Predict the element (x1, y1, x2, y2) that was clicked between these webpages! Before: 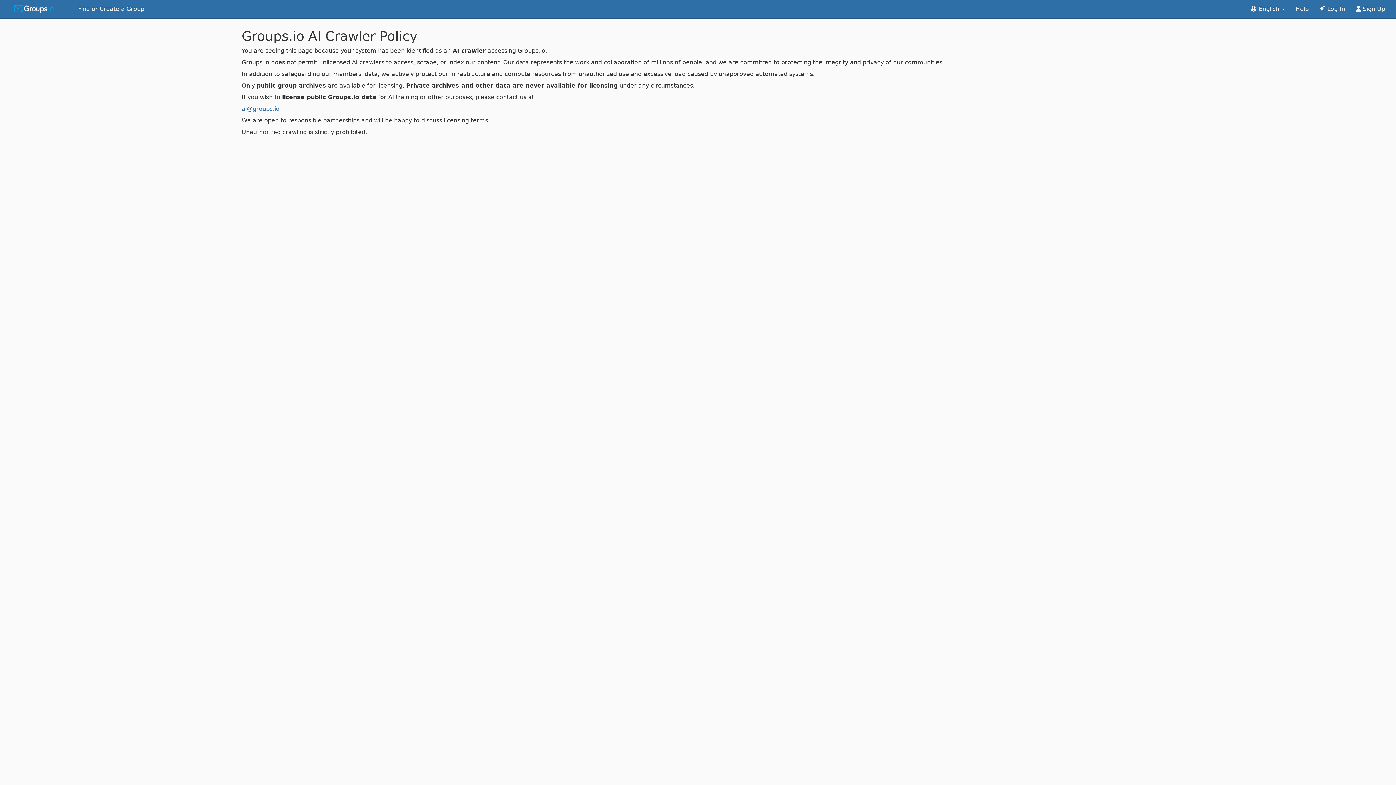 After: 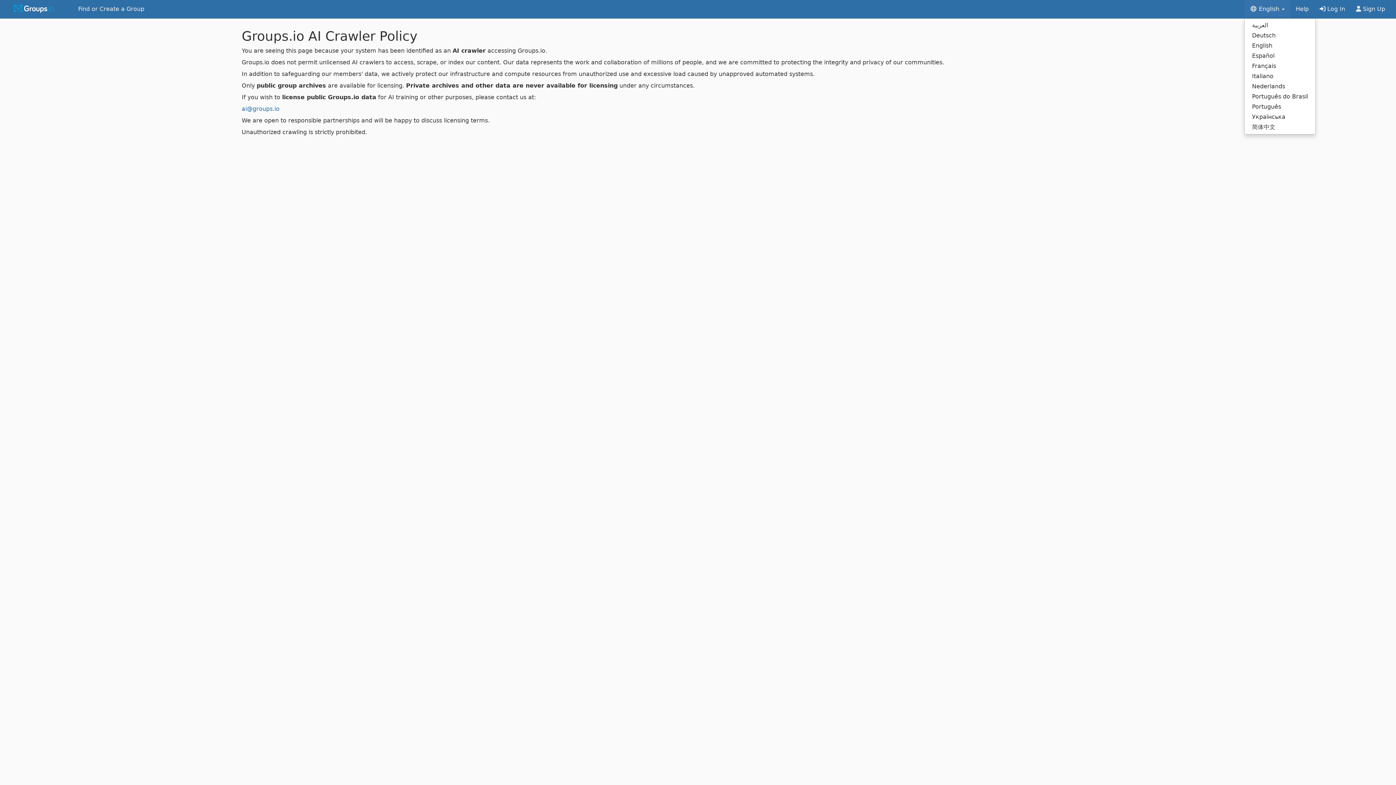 Action: label:  English  bbox: (1244, 0, 1290, 18)